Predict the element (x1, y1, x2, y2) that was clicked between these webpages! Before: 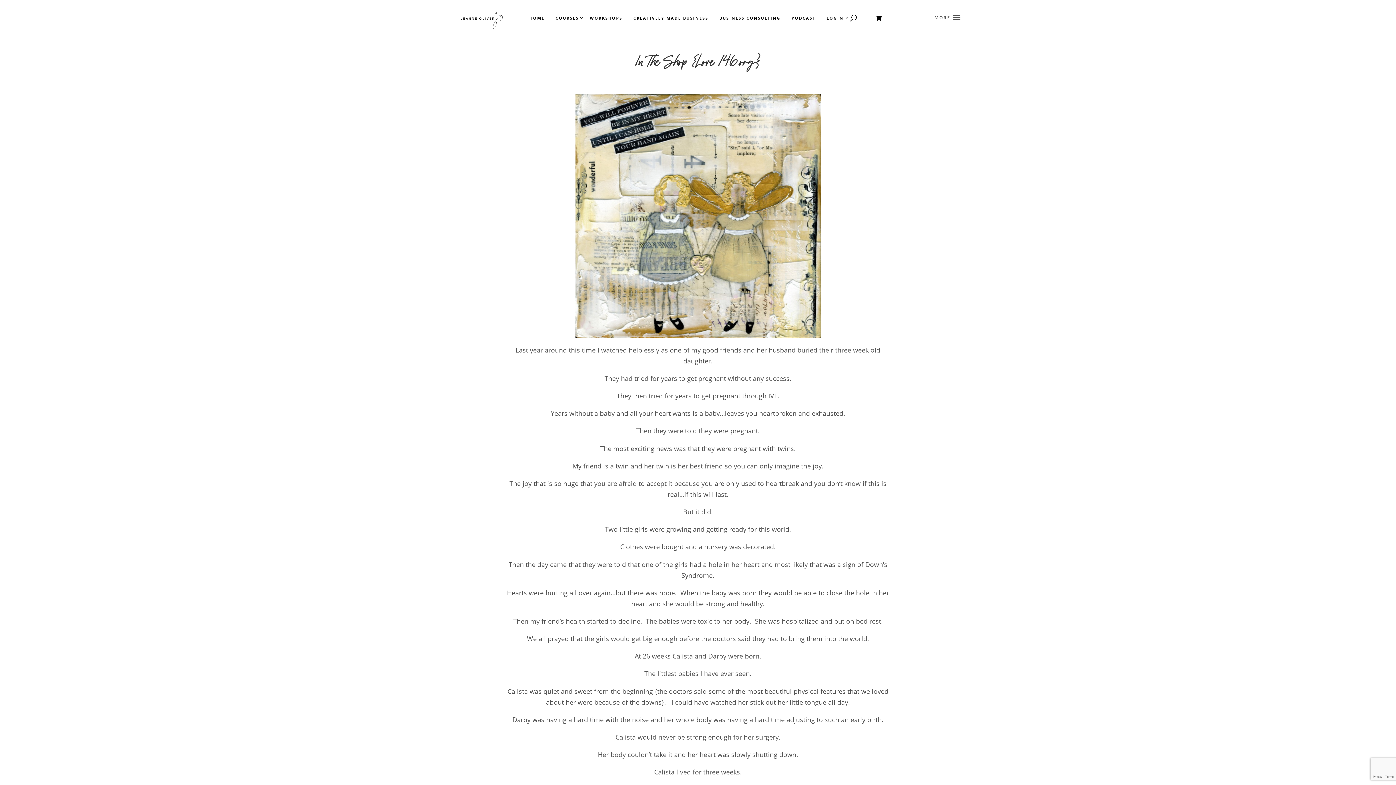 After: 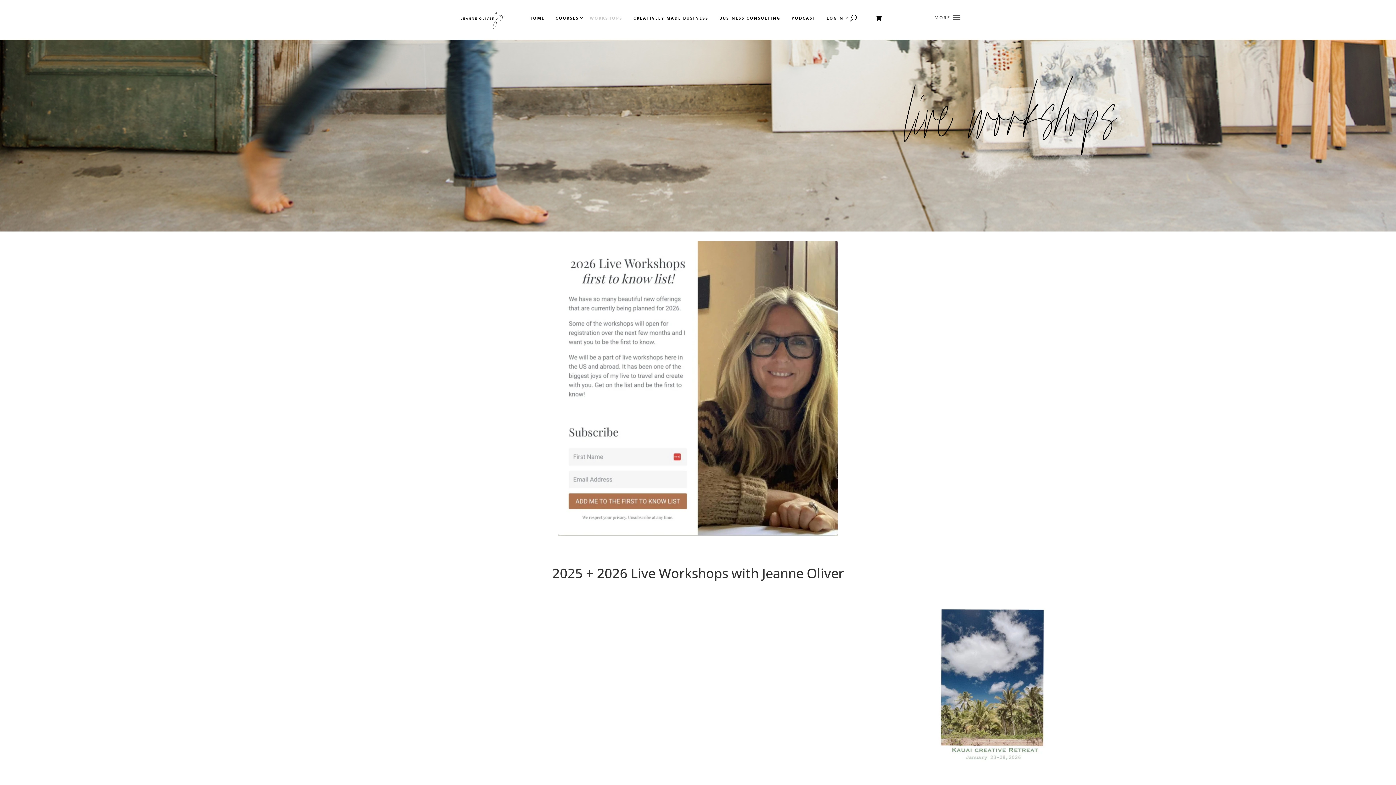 Action: bbox: (589, 16, 622, 20) label: WORKSHOPS